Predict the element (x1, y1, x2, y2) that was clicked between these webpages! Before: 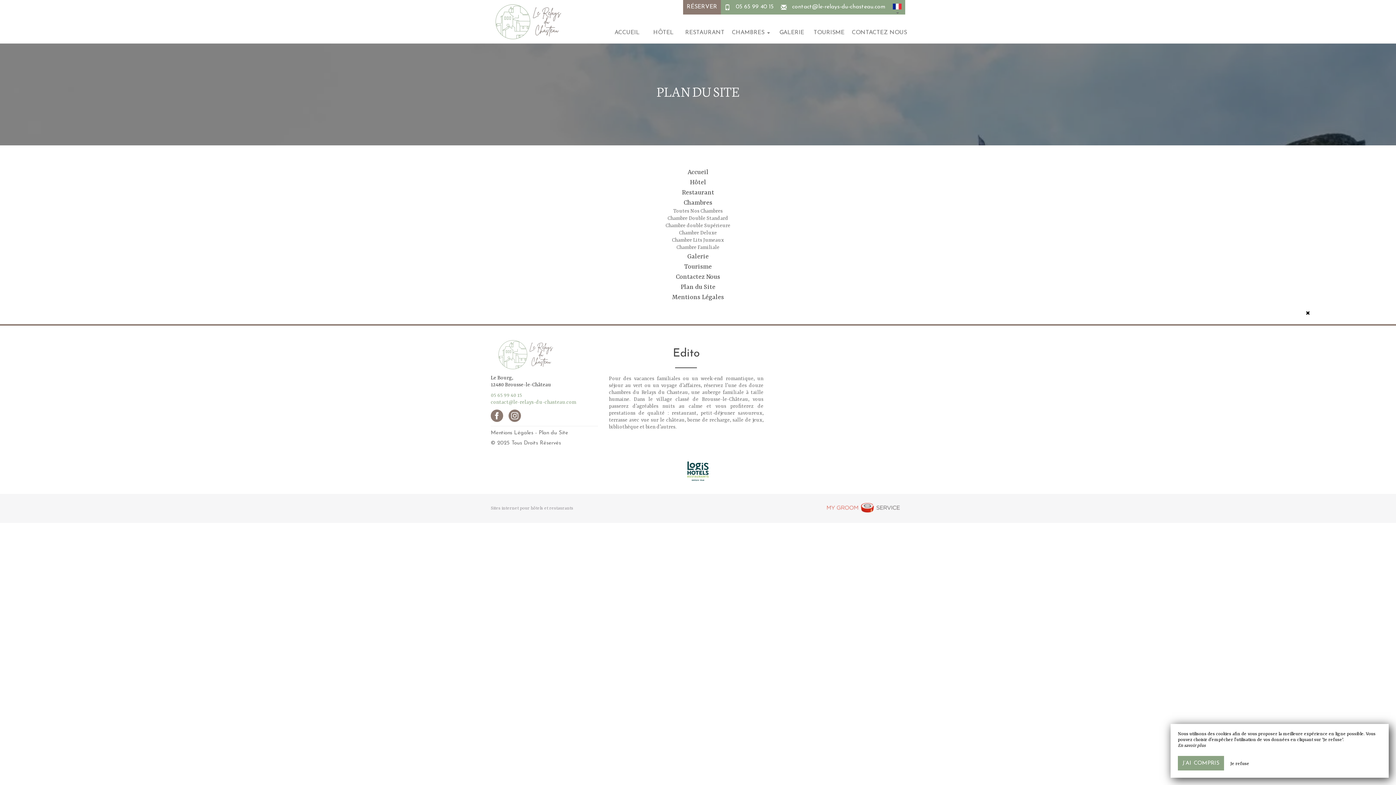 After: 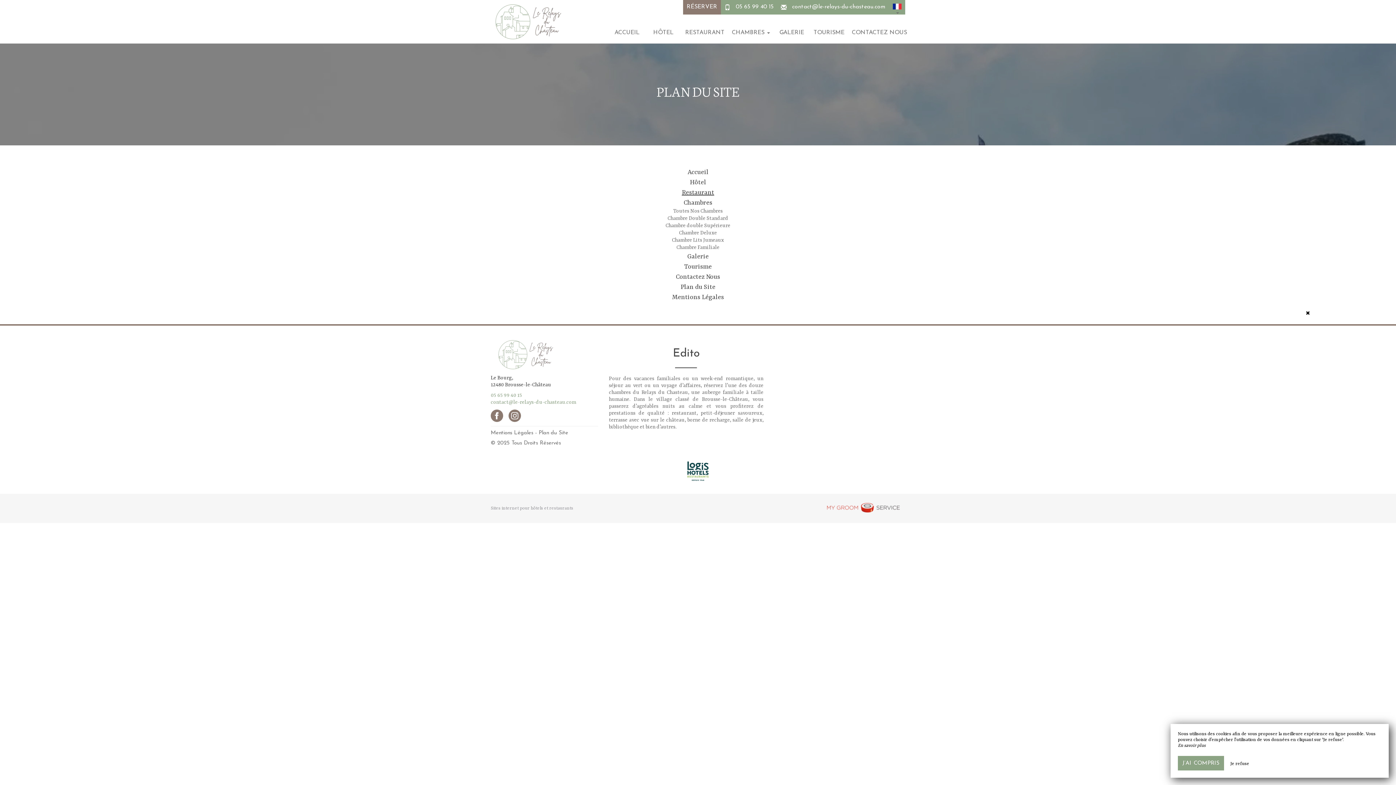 Action: label: Restaurant bbox: (682, 189, 714, 196)